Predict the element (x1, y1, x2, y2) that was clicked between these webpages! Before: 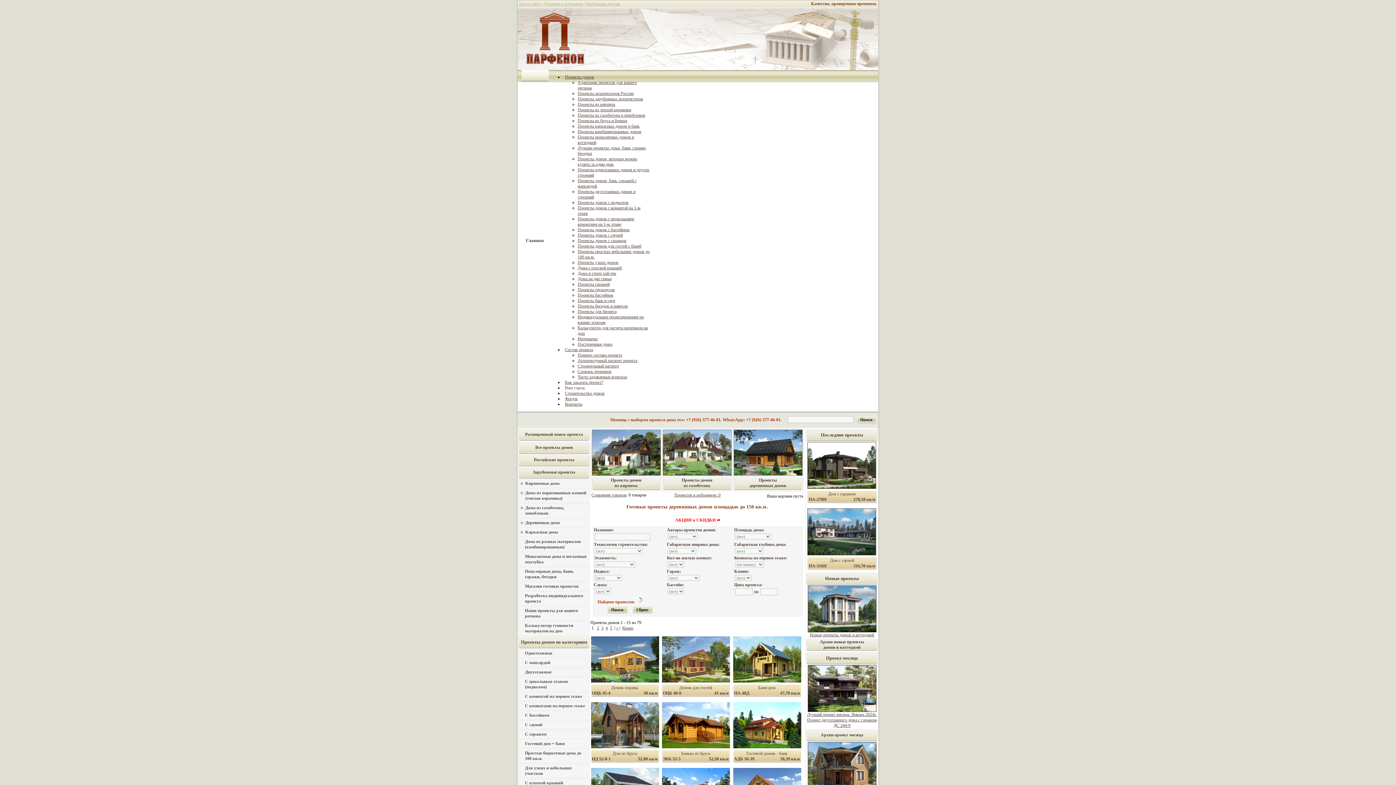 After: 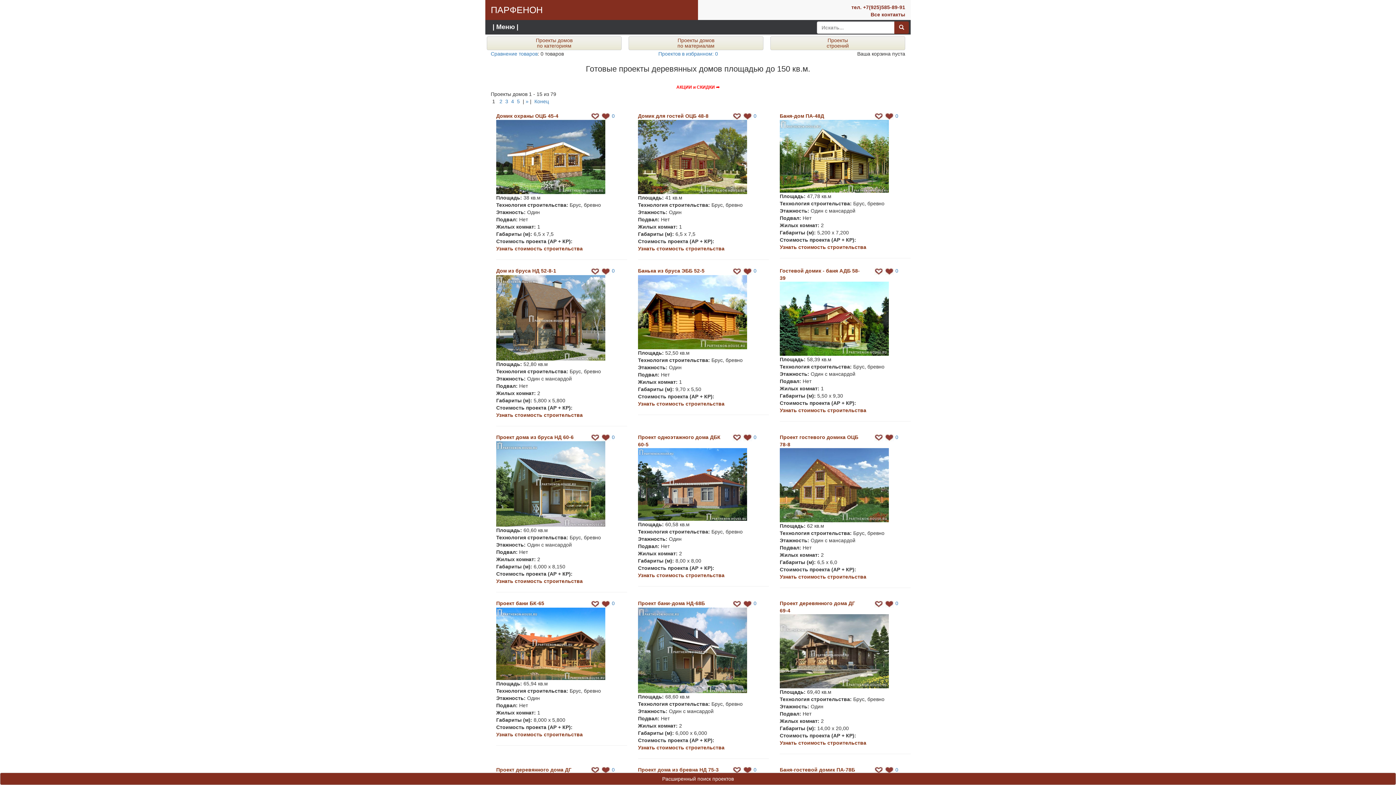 Action: bbox: (586, 1, 620, 6) label: Мобильная версия